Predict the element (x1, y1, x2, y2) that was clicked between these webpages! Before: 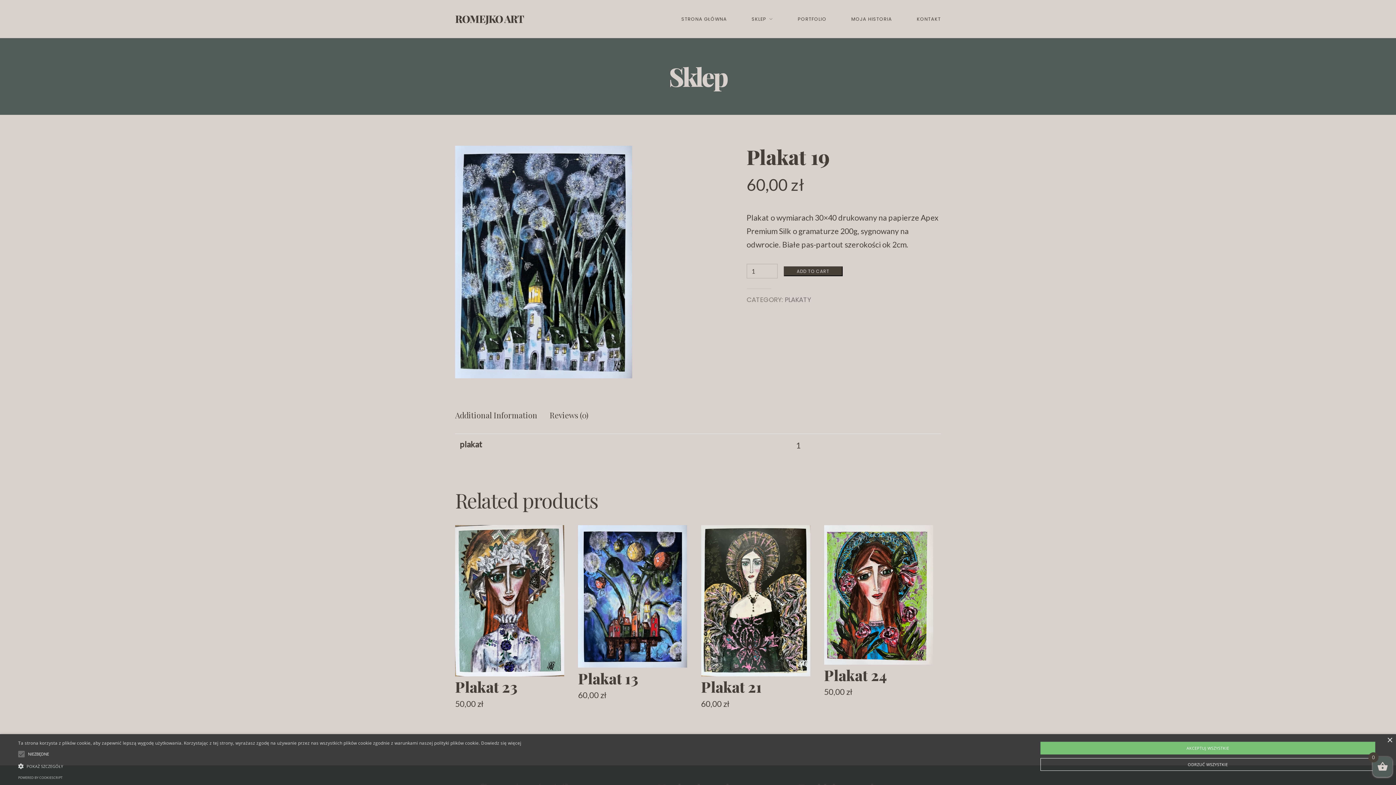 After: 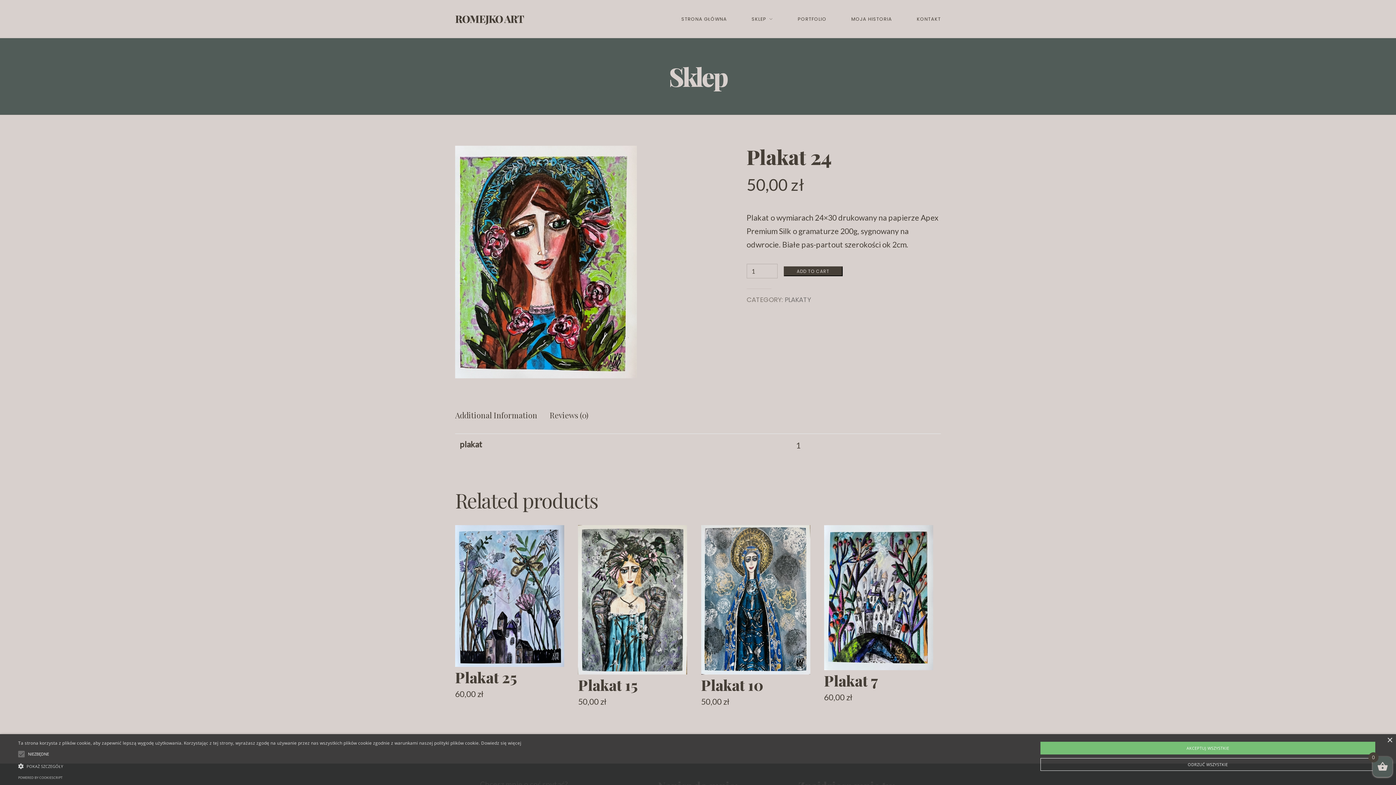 Action: label: Plakat 24
50,00 zł bbox: (824, 525, 941, 698)